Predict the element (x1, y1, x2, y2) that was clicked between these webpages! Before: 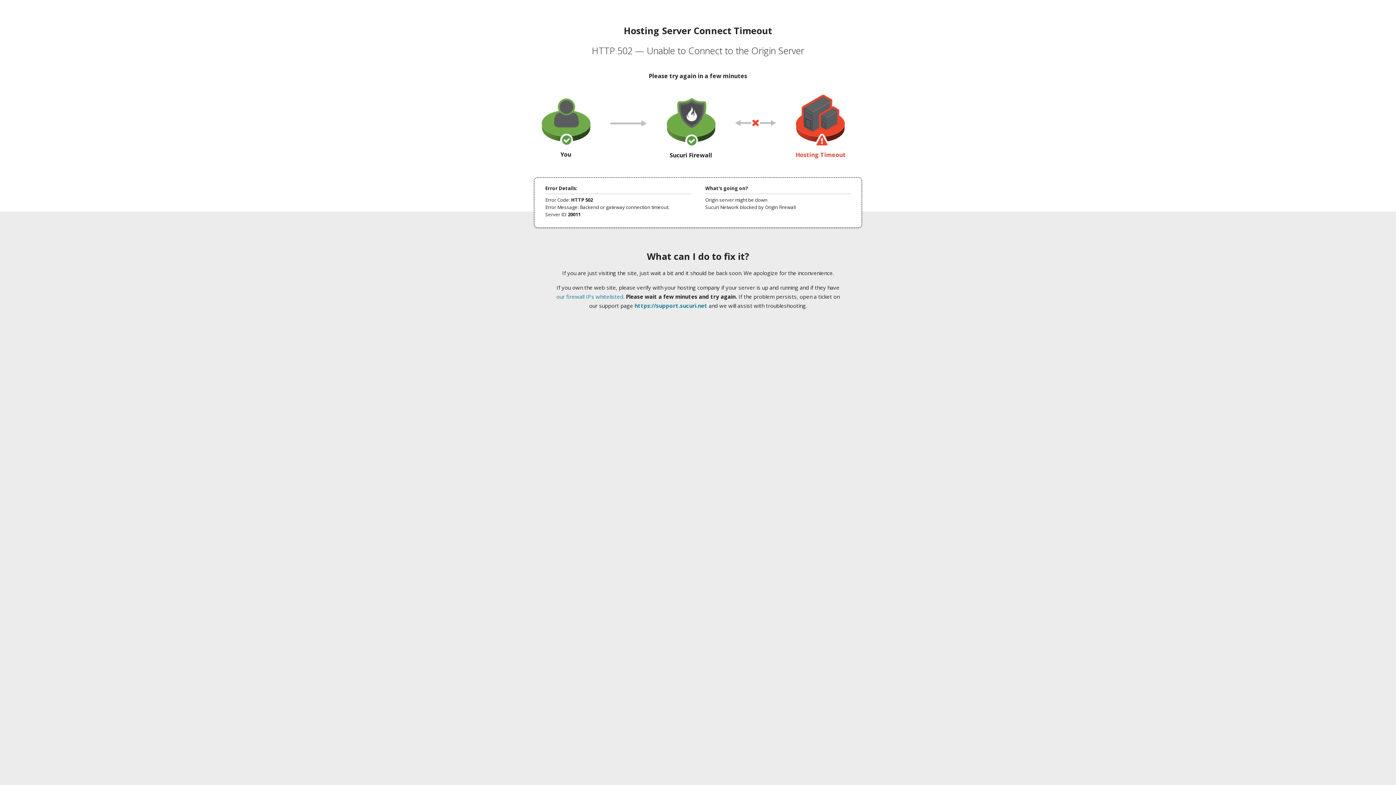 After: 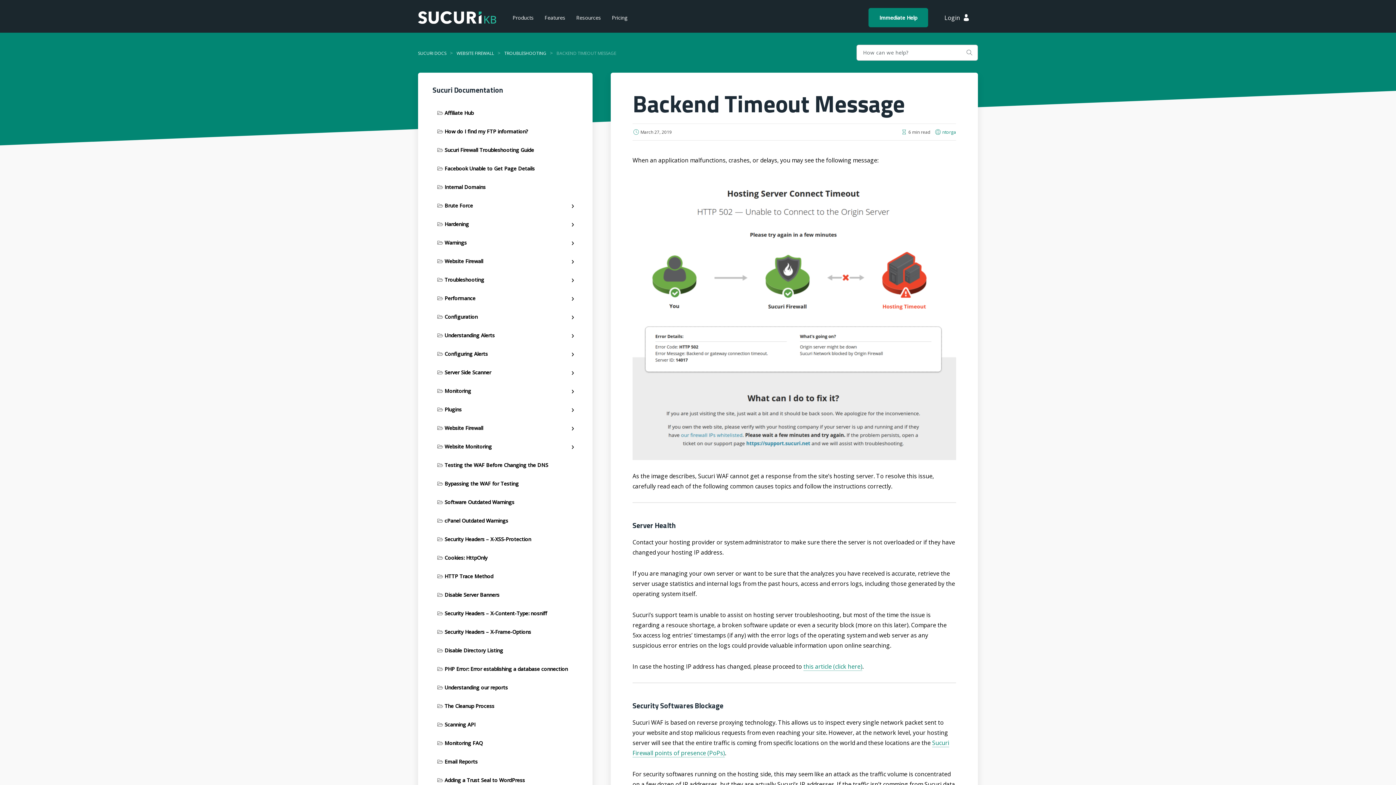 Action: bbox: (556, 293, 623, 300) label: our firewall IPs whitelisted